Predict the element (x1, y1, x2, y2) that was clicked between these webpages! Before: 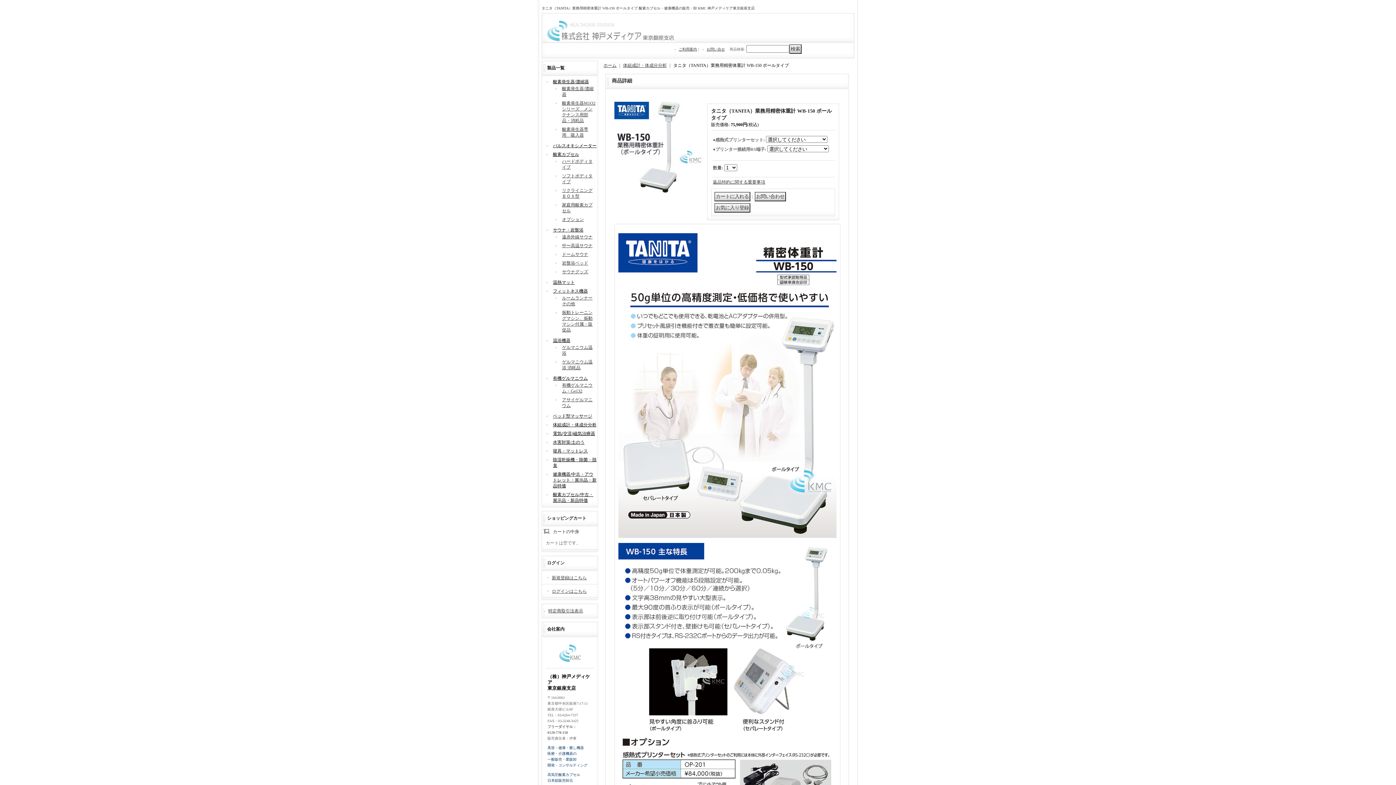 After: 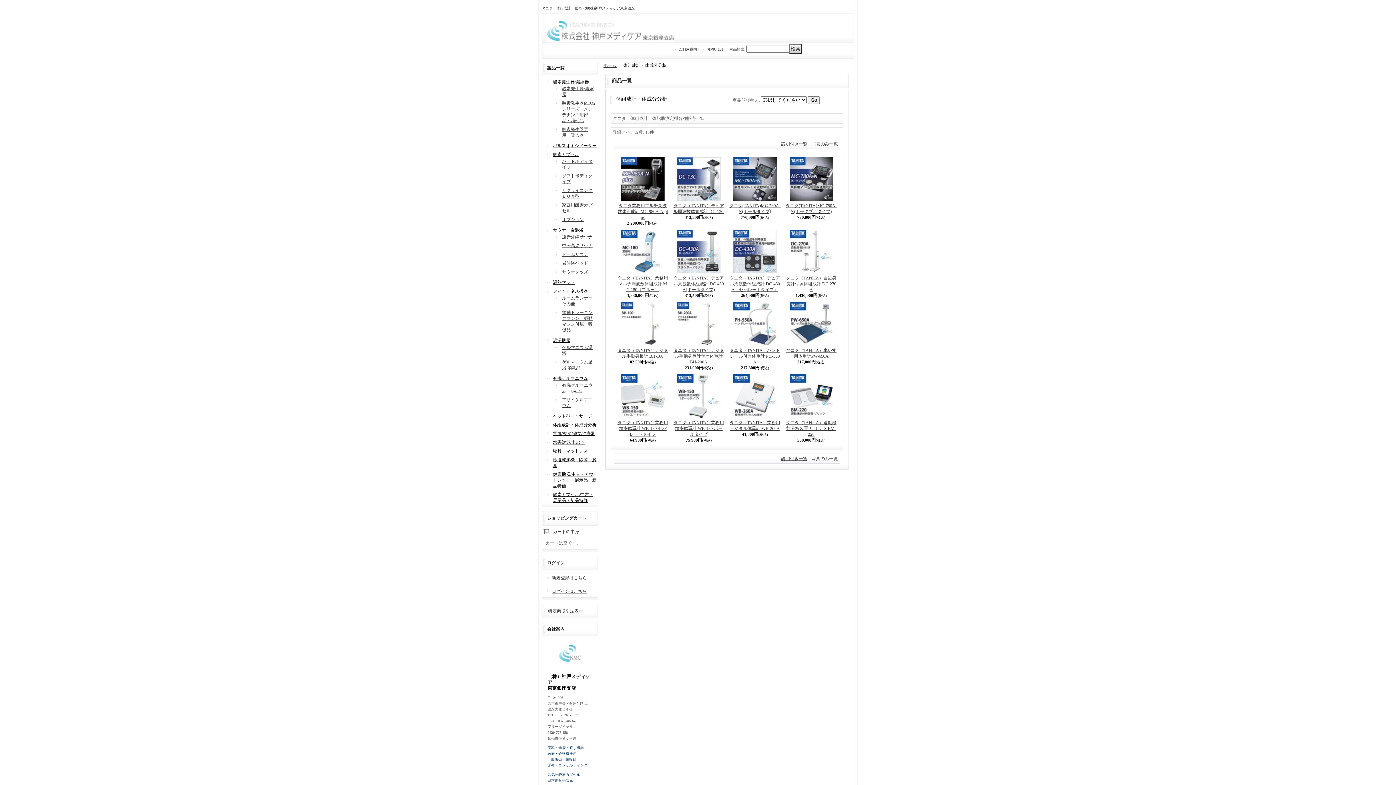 Action: label: 体組成計・体成分分析 bbox: (623, 62, 666, 68)